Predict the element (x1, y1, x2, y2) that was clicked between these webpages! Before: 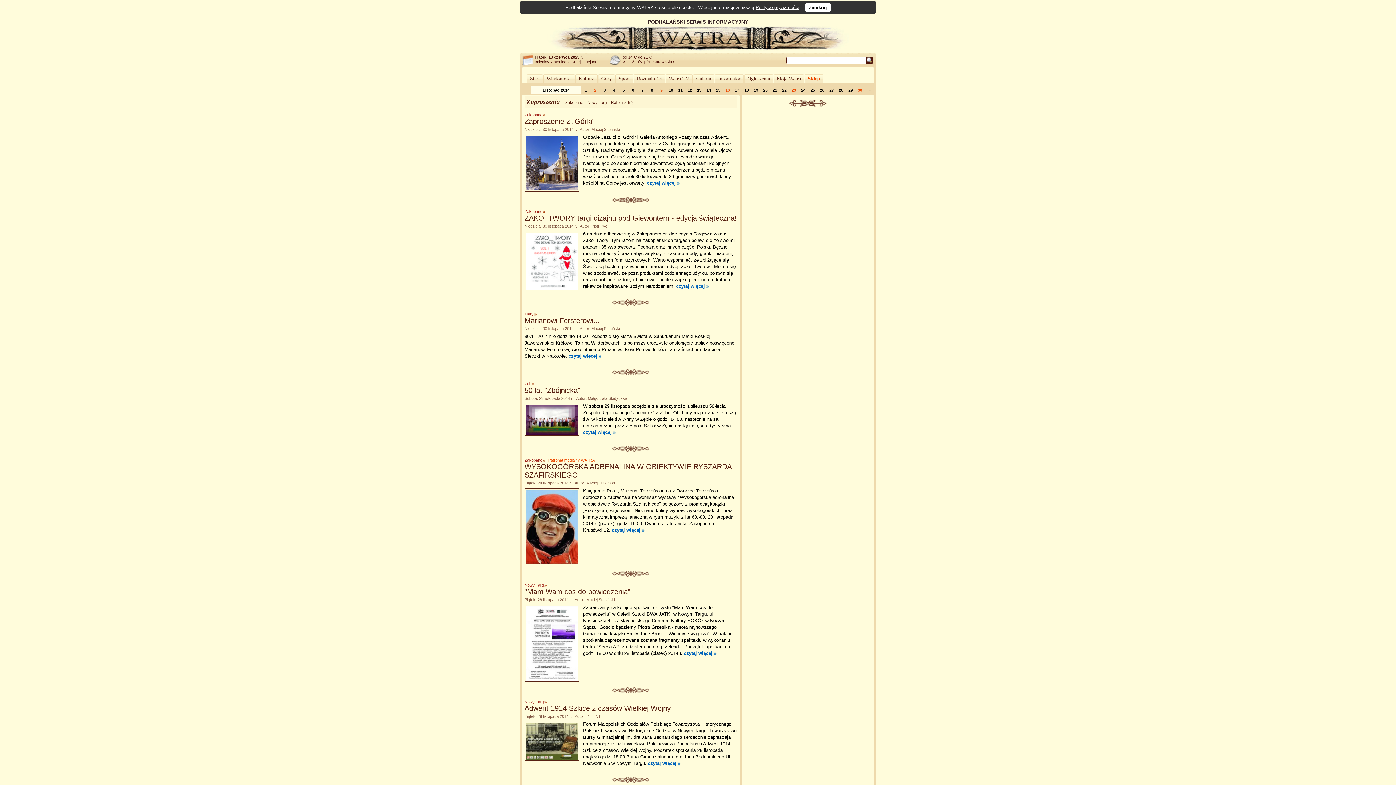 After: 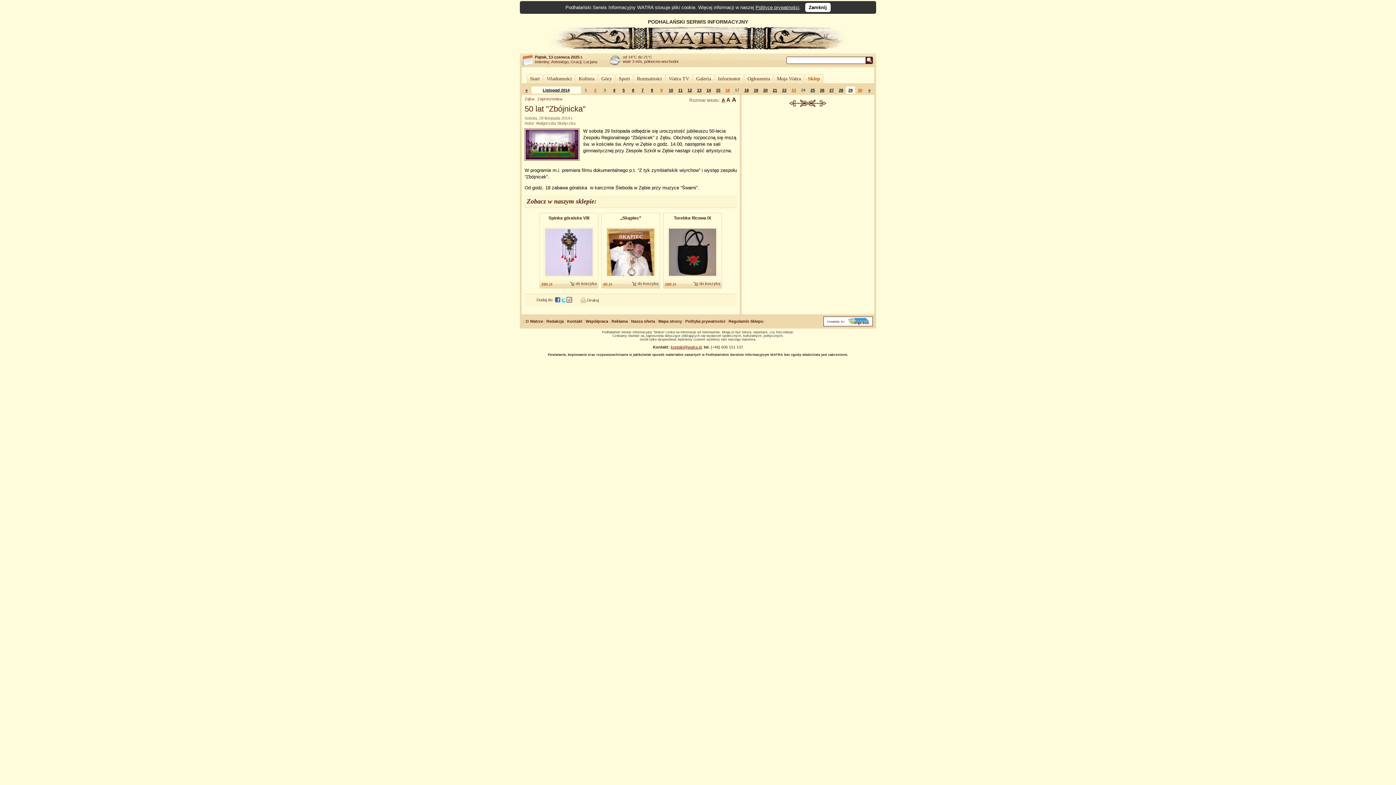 Action: bbox: (524, 386, 580, 394) label: 50 lat "Zbójnicka"